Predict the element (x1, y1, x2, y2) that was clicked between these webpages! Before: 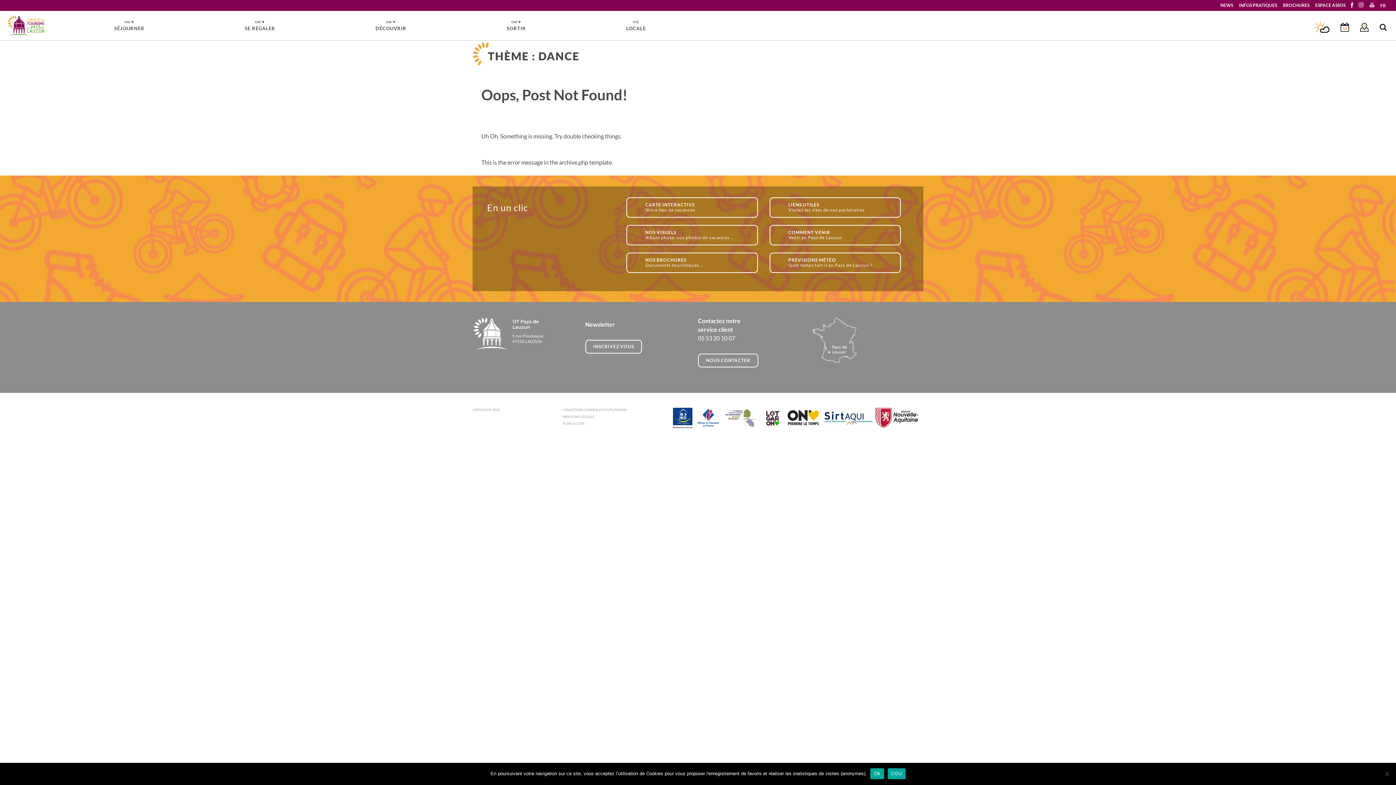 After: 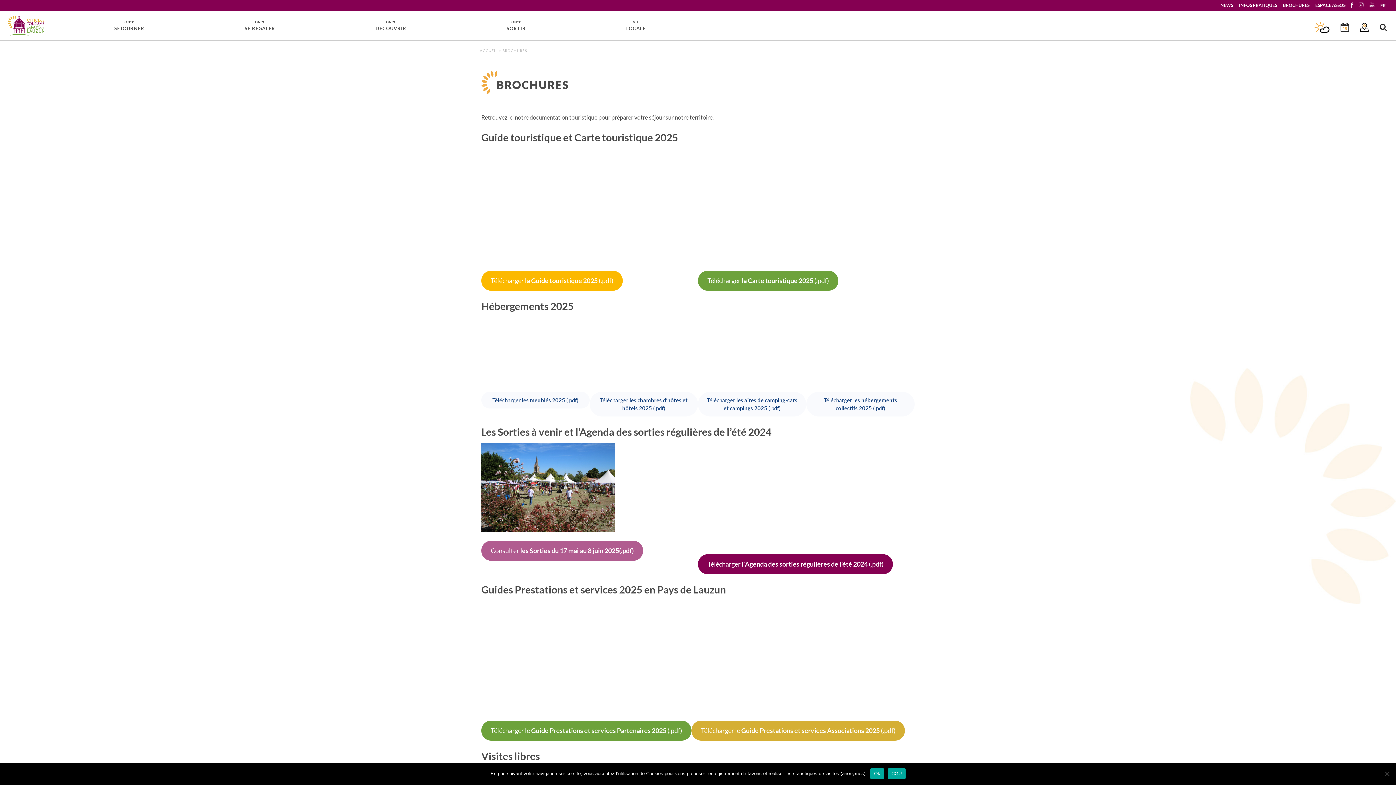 Action: label: NOS BROCHURES
Documents touristiques... bbox: (626, 252, 758, 272)